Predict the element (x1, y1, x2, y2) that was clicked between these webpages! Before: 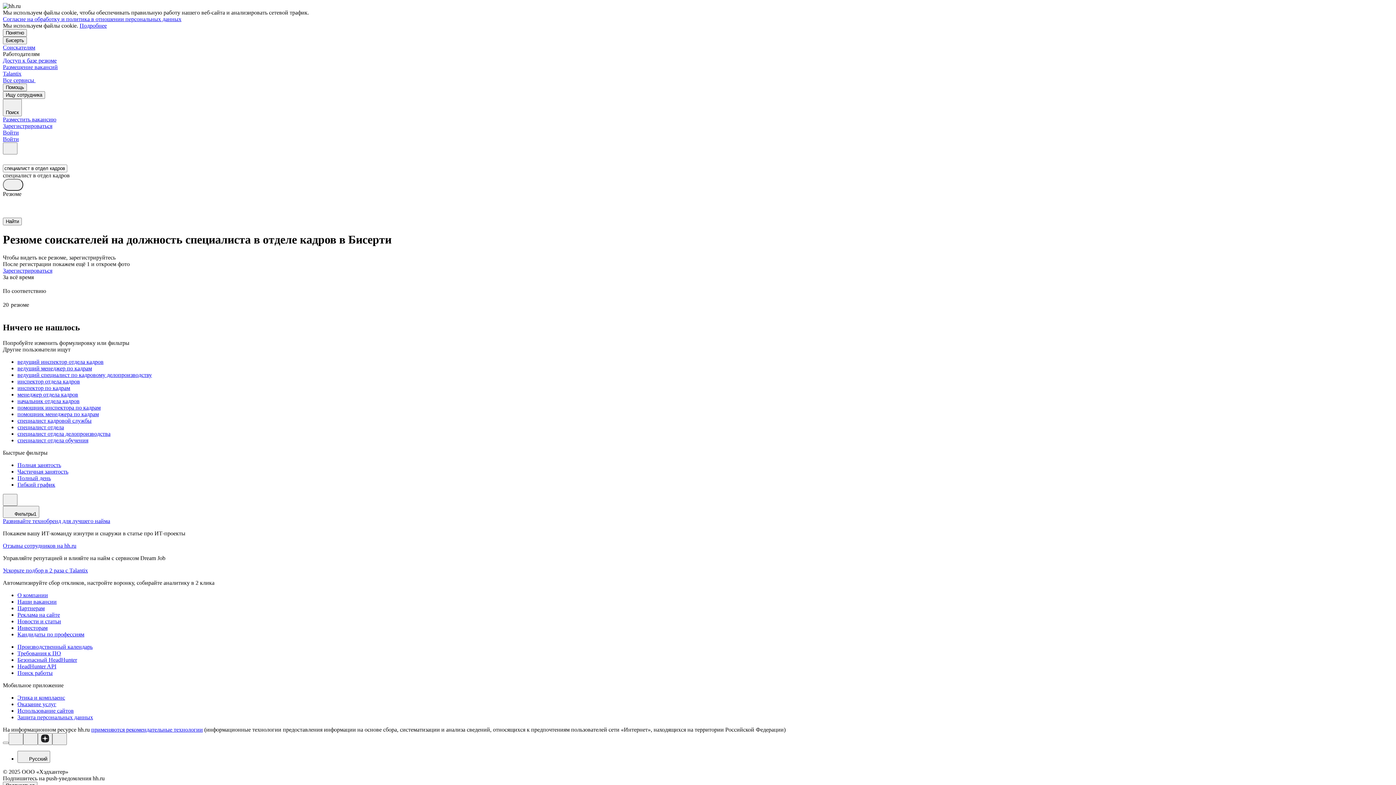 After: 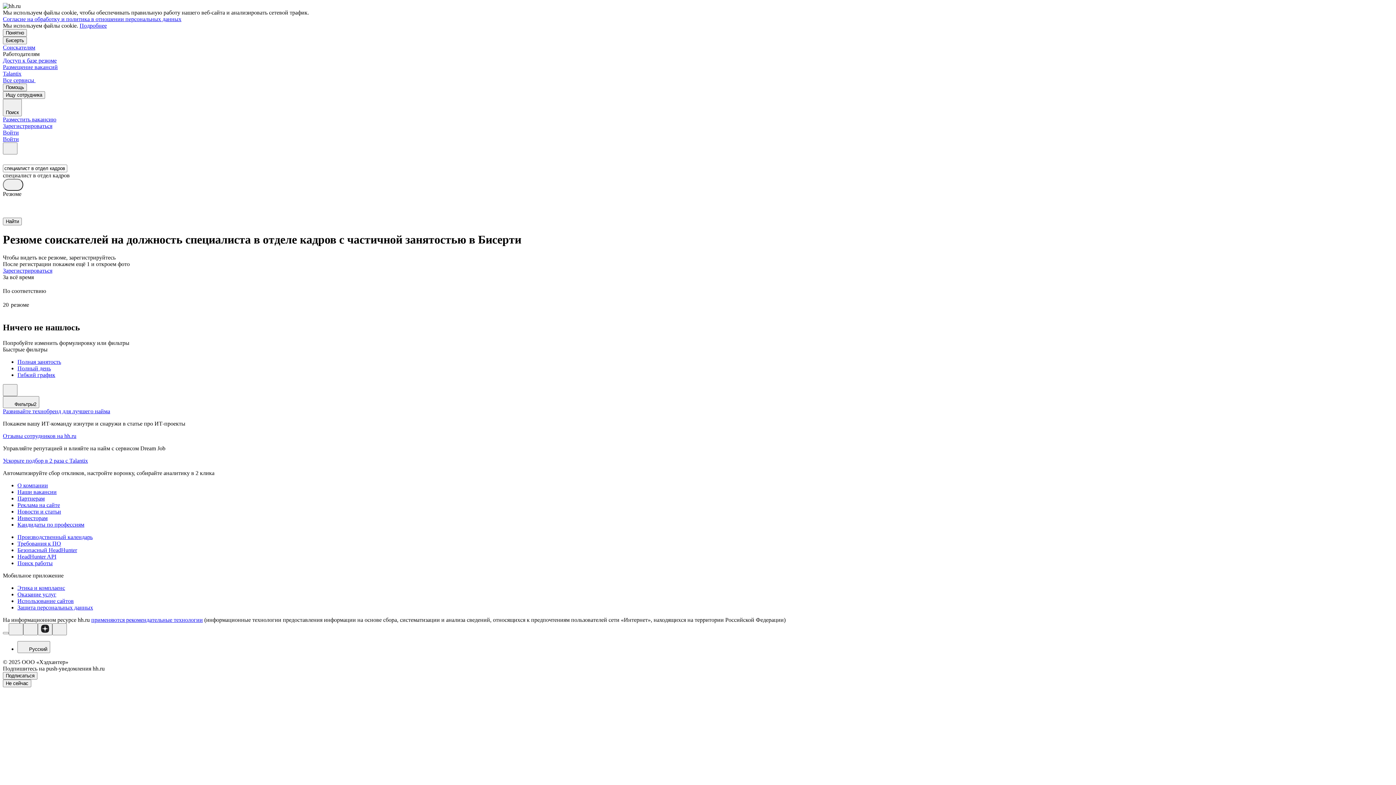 Action: bbox: (17, 468, 1393, 475) label: Частичная занятость